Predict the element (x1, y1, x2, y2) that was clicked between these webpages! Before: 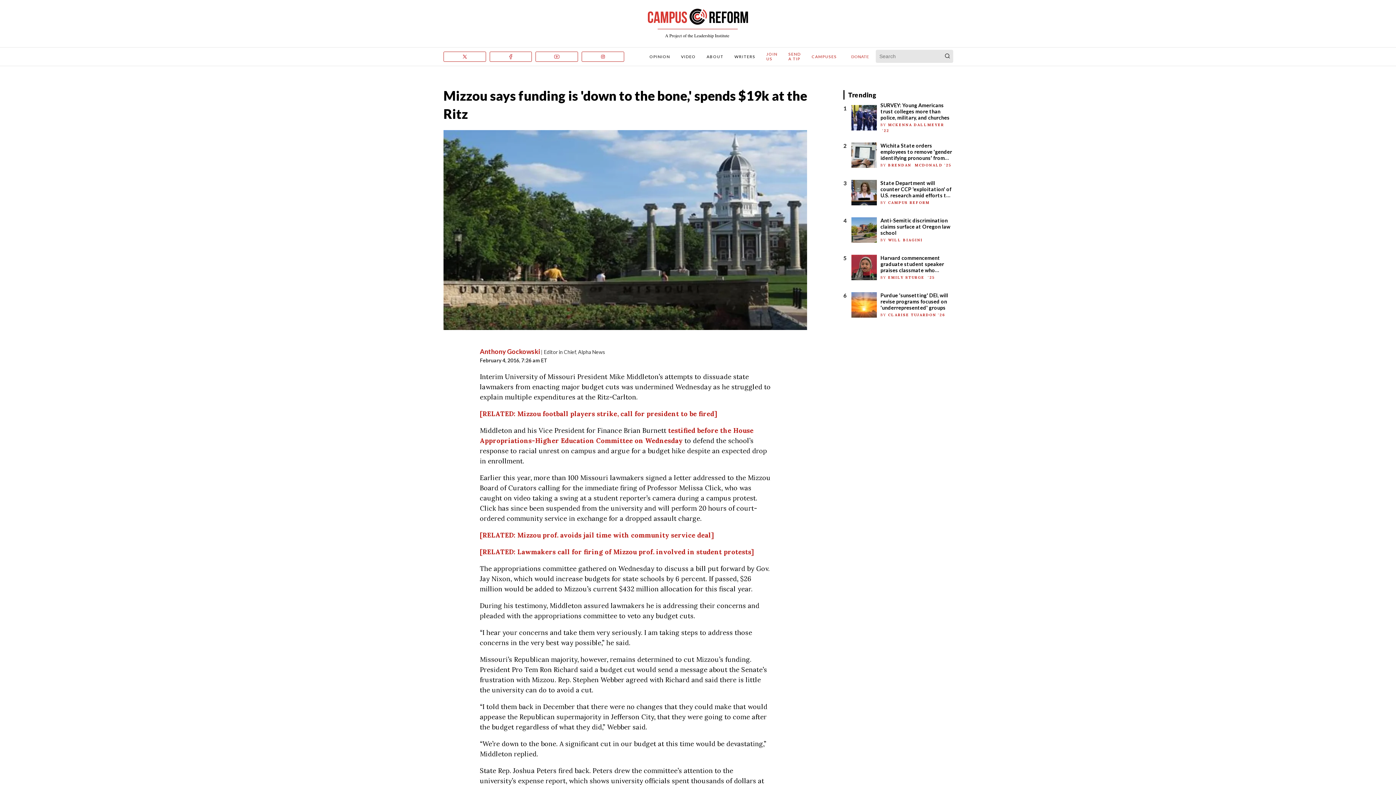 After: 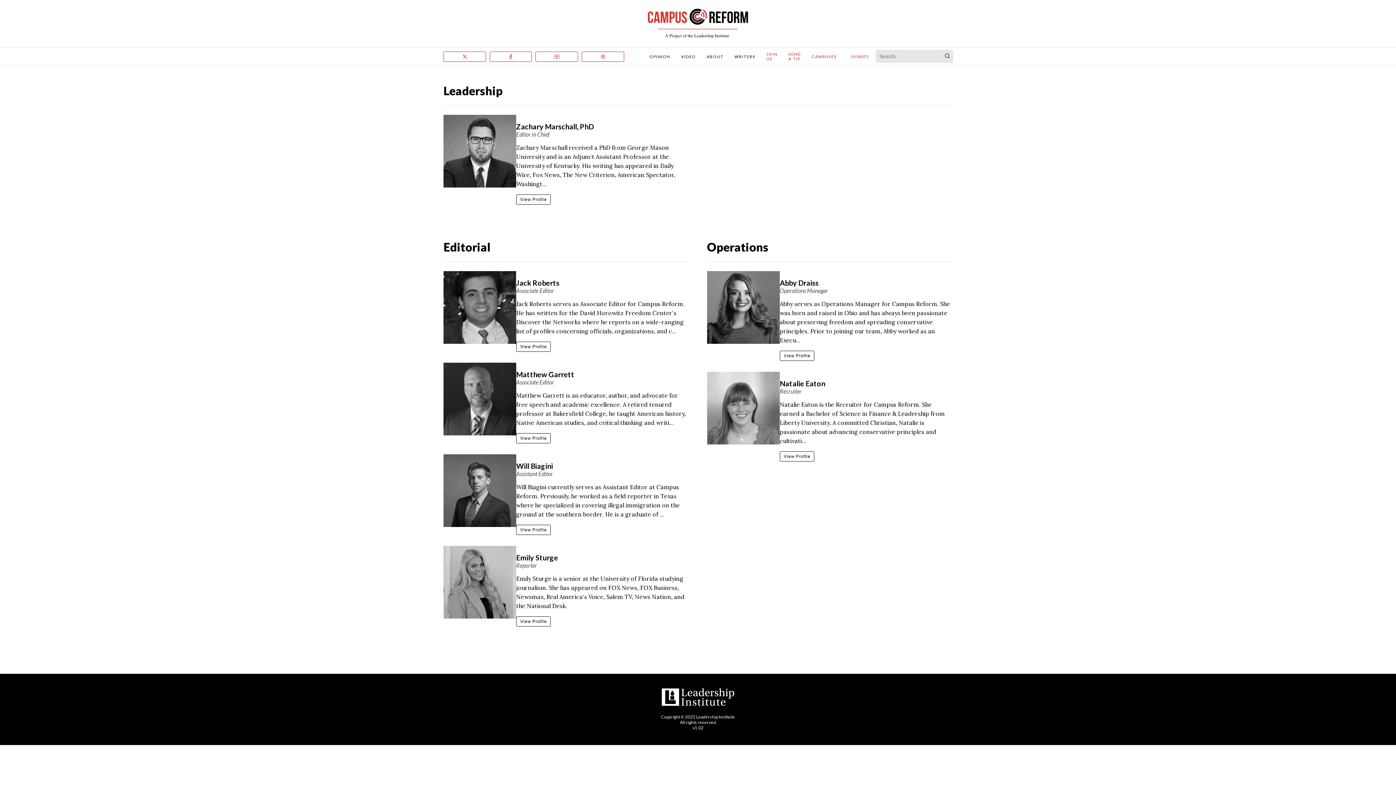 Action: label: BY CAMPUS REFORM  bbox: (880, 200, 931, 204)